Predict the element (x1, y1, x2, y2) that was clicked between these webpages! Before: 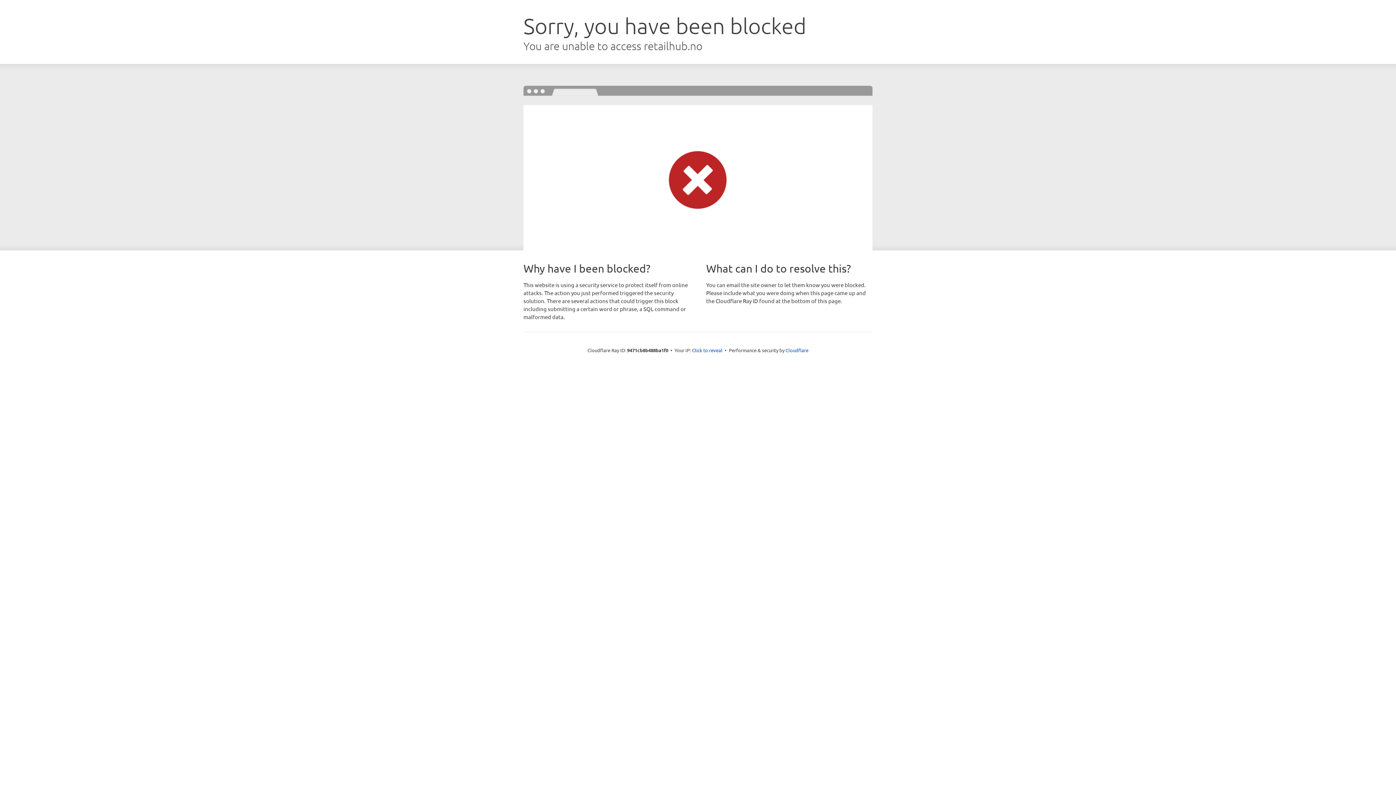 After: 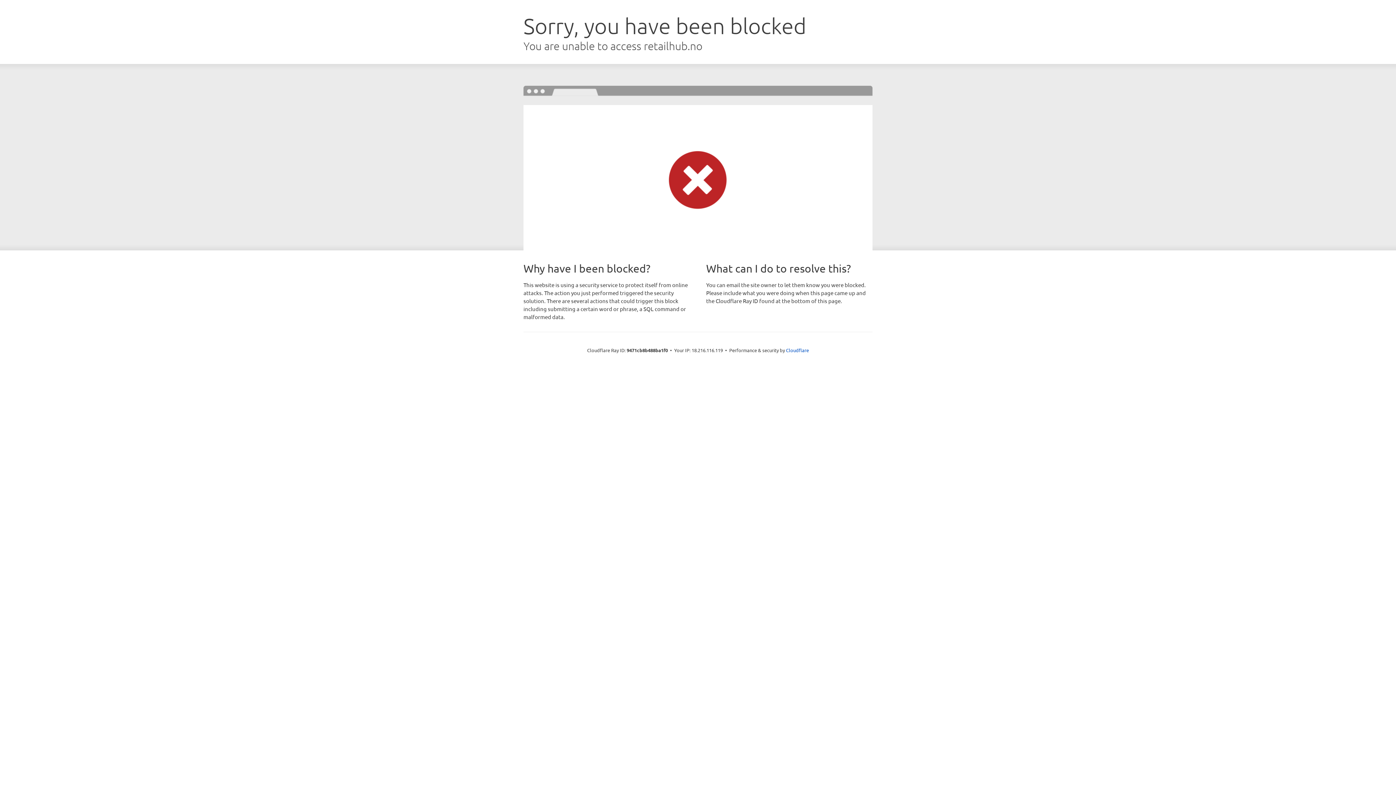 Action: bbox: (692, 346, 722, 353) label: Click to reveal